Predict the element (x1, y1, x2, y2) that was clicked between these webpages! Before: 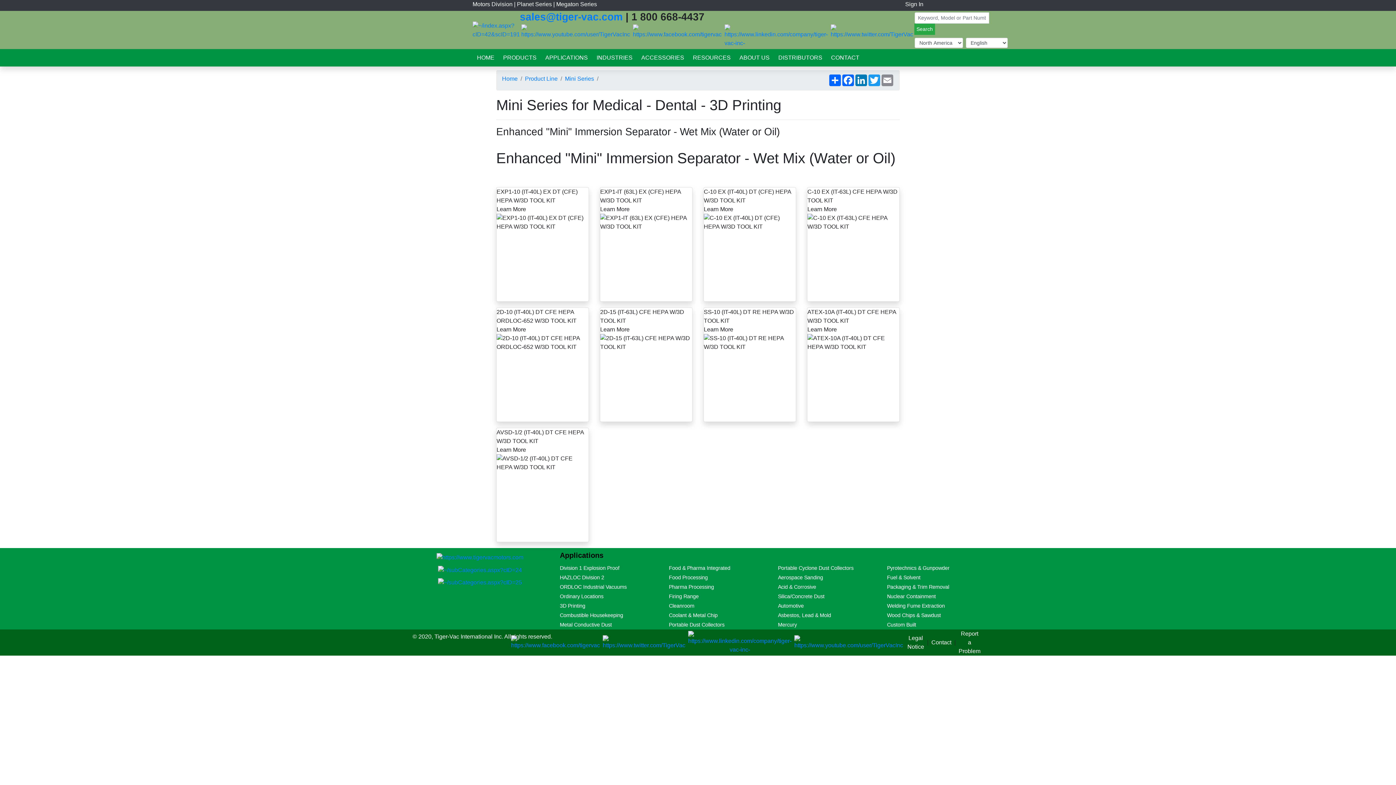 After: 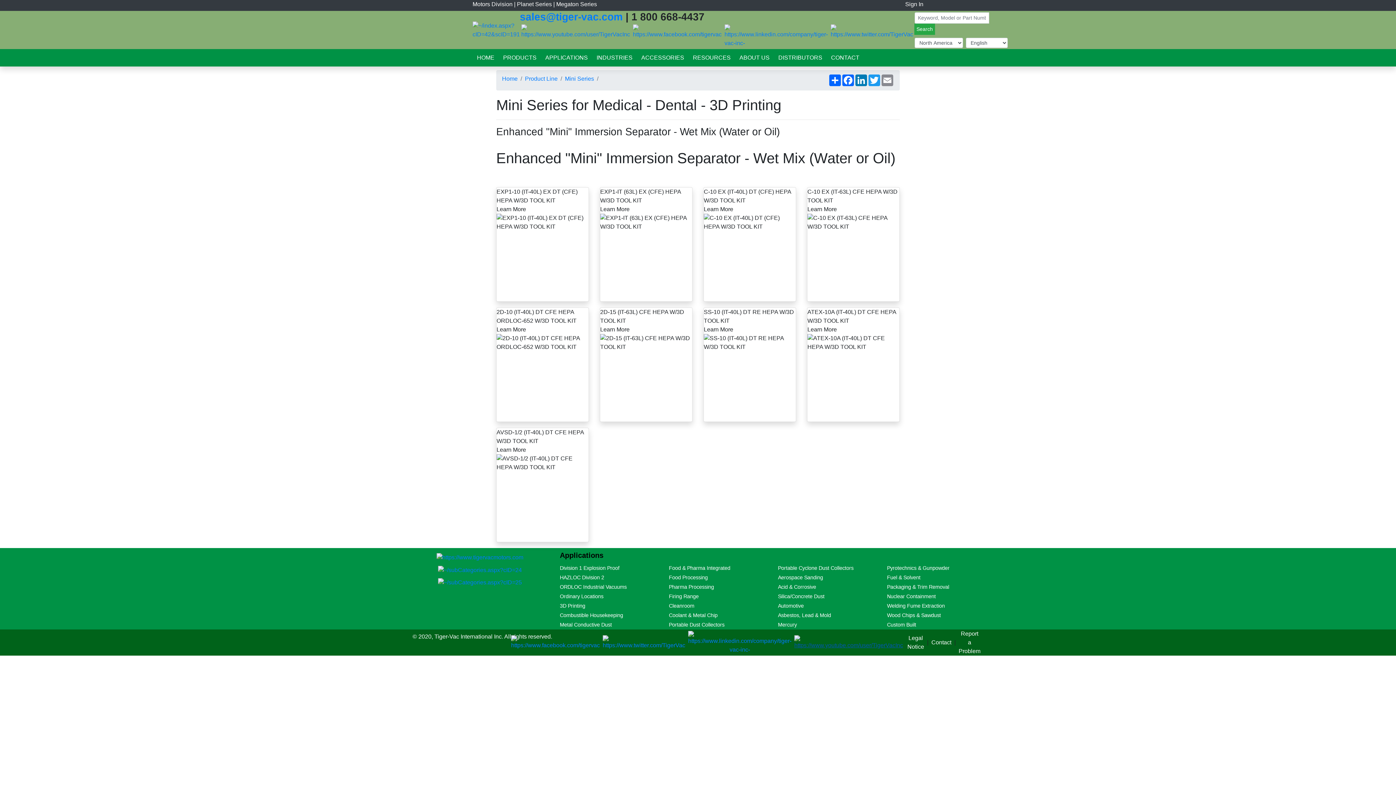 Action: bbox: (794, 639, 903, 645)